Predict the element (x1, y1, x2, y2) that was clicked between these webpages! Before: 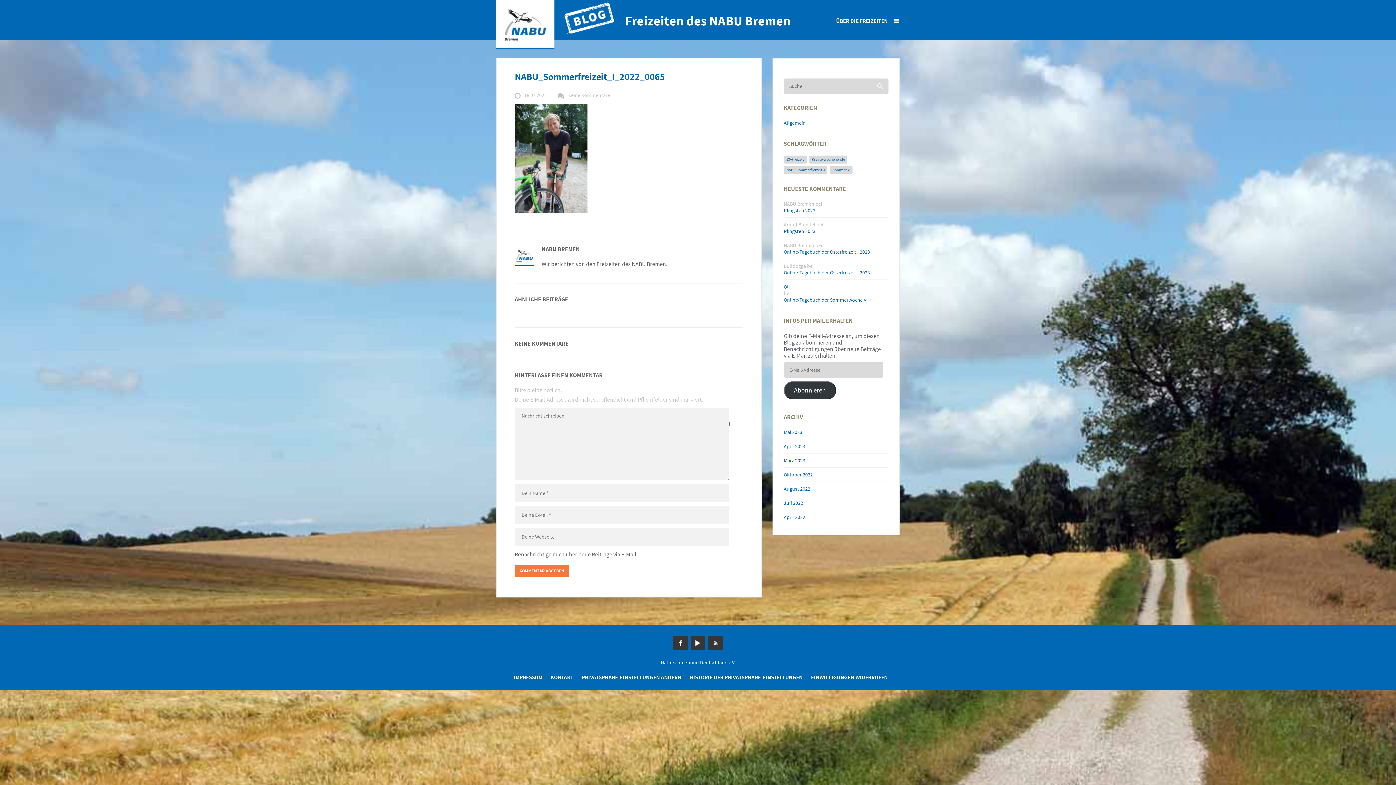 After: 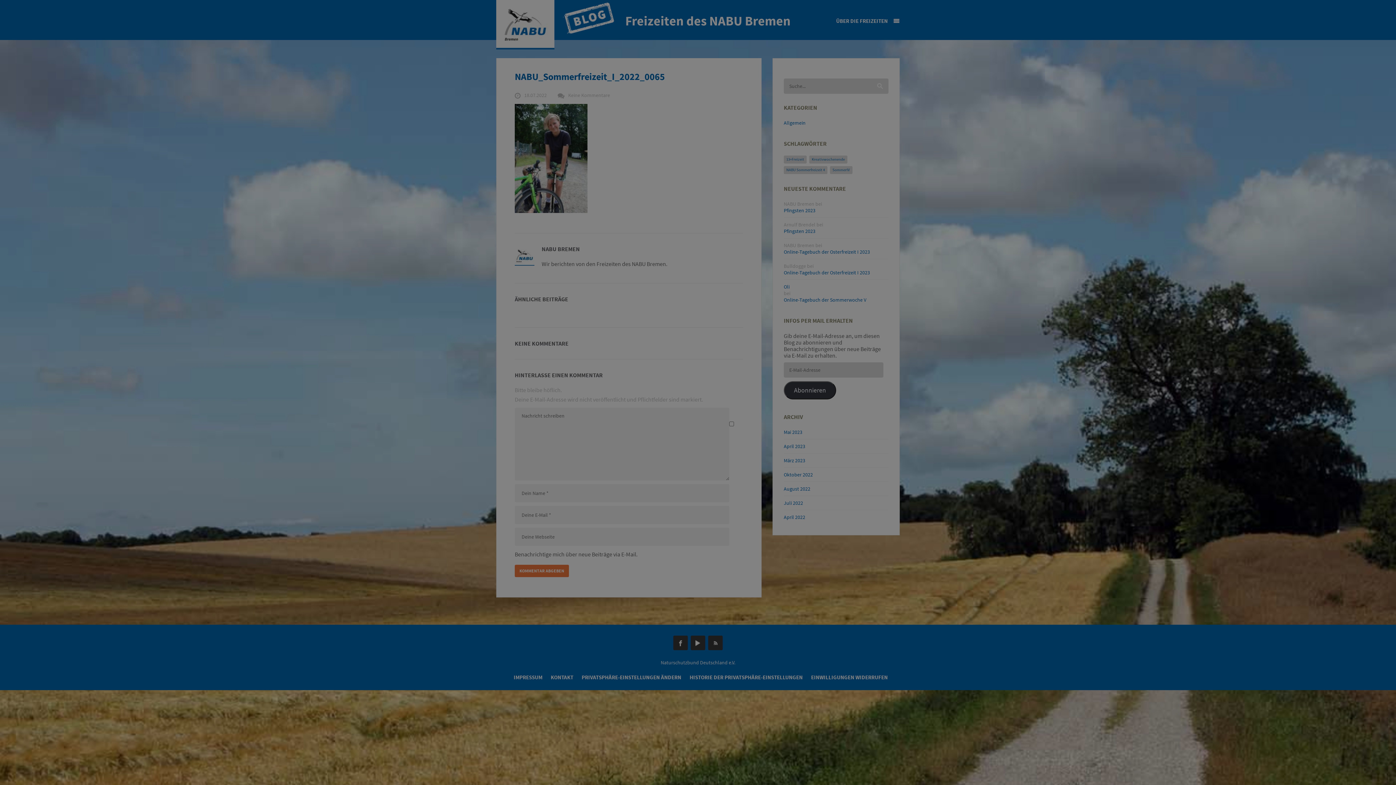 Action: label: HISTORIE DER PRIVATSPHÄRE-EINSTELLUNGEN bbox: (689, 674, 802, 681)